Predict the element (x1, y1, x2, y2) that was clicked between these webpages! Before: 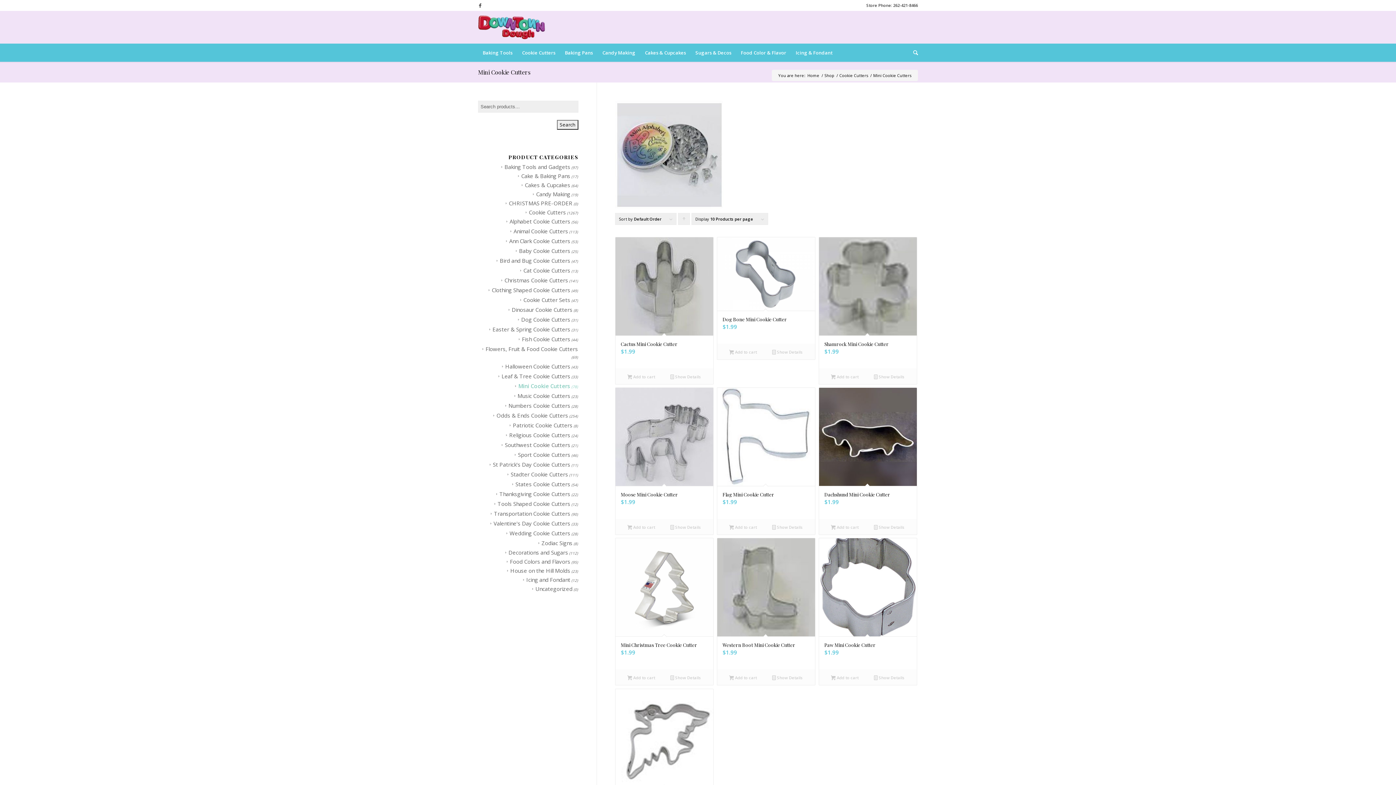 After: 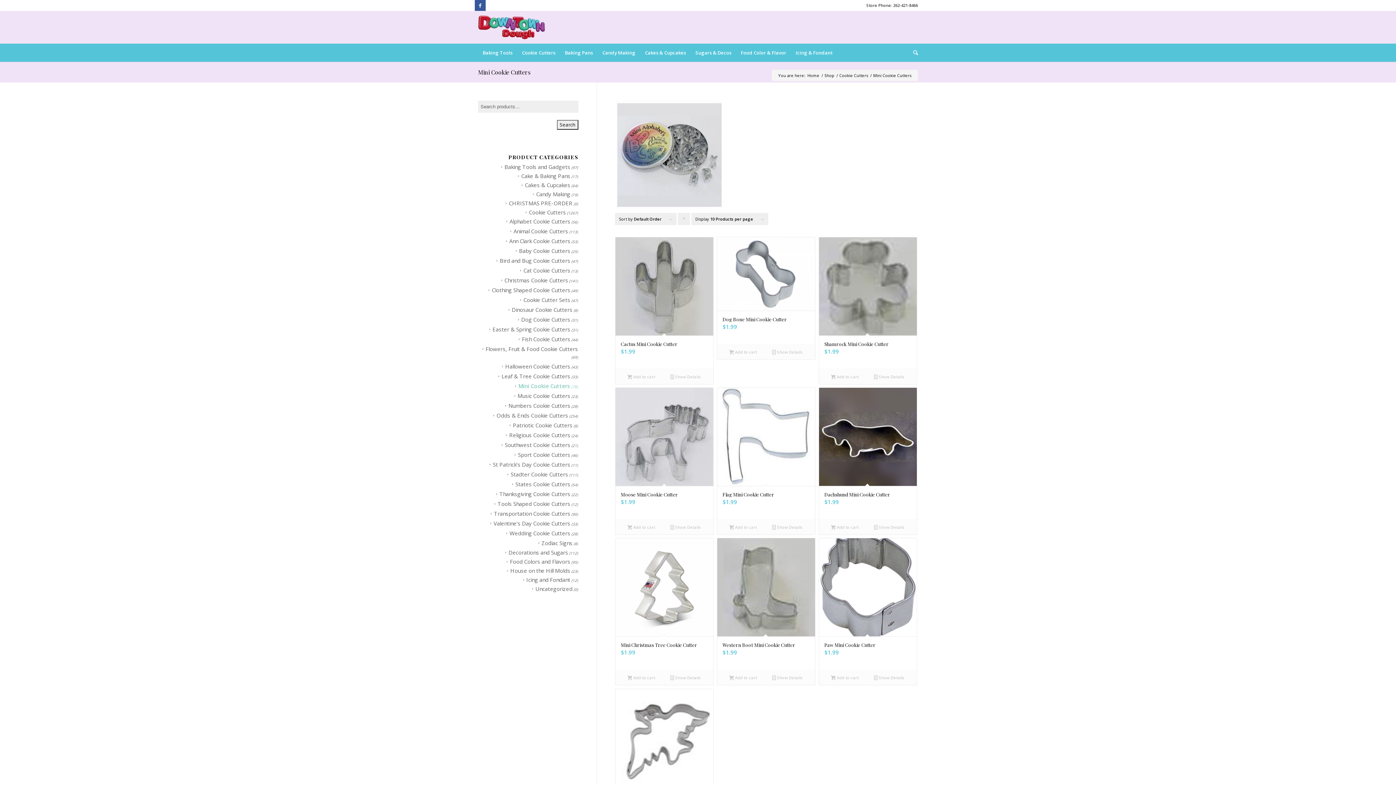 Action: bbox: (474, 0, 485, 10)